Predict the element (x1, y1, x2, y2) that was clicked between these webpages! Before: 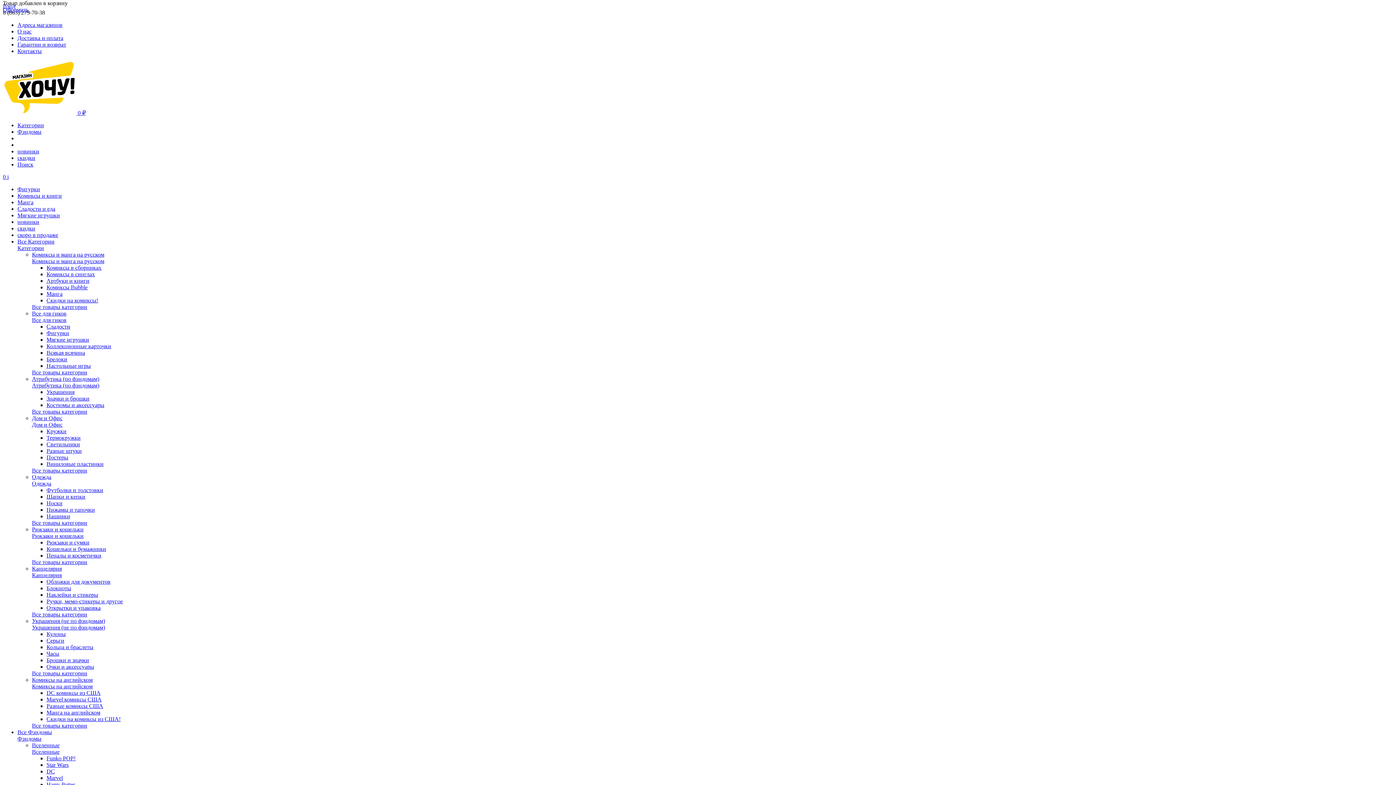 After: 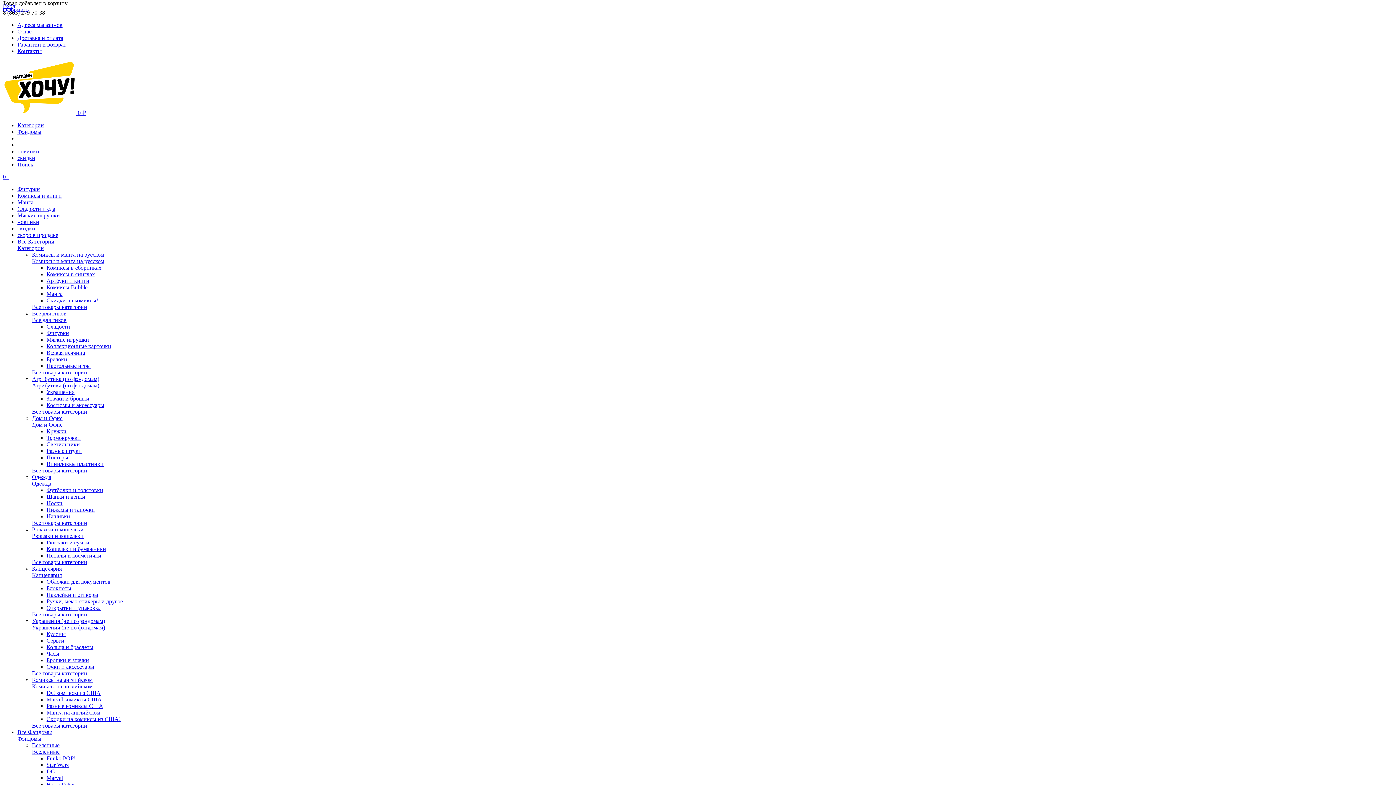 Action: bbox: (46, 690, 100, 696) label: DC комиксы из США